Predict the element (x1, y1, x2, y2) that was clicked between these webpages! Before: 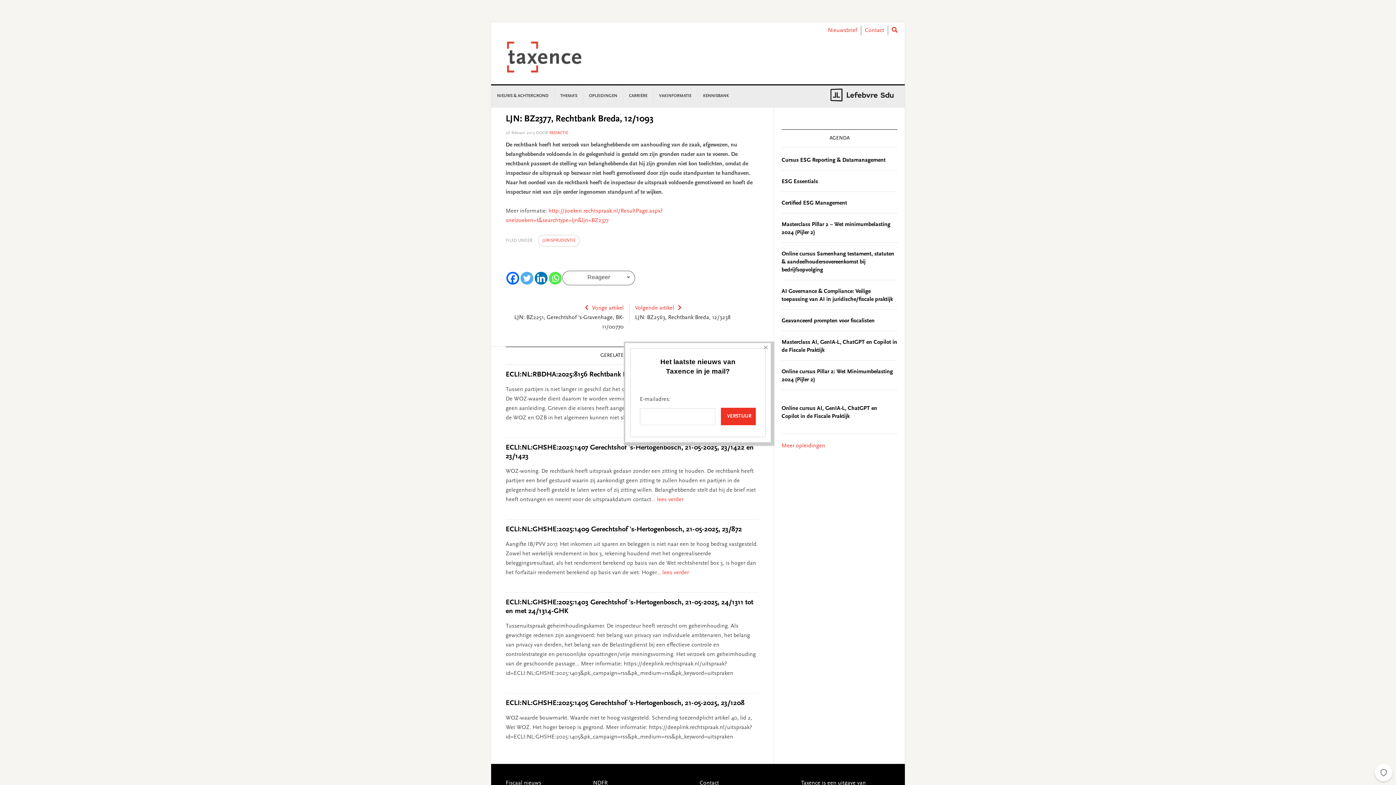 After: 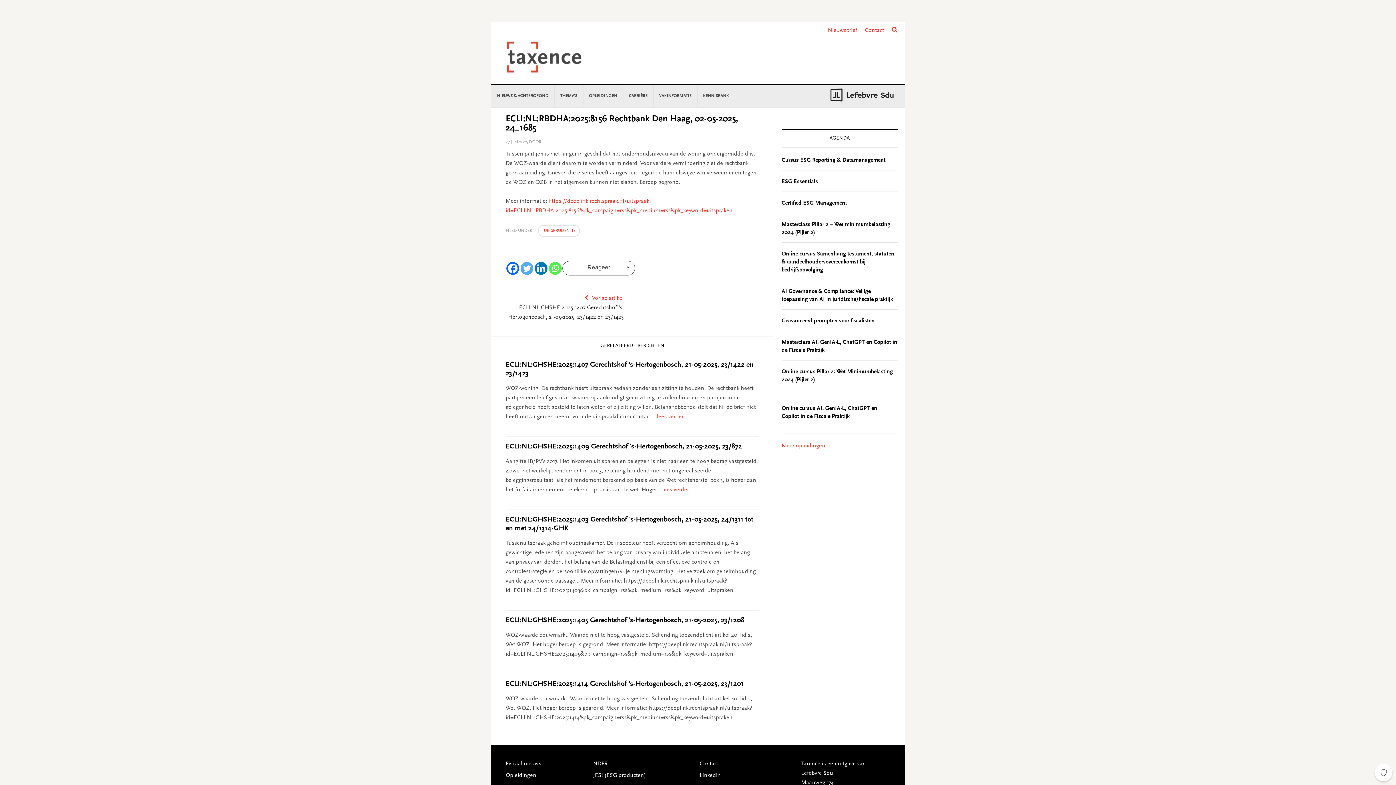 Action: bbox: (694, 415, 726, 421) label: ... lees verder